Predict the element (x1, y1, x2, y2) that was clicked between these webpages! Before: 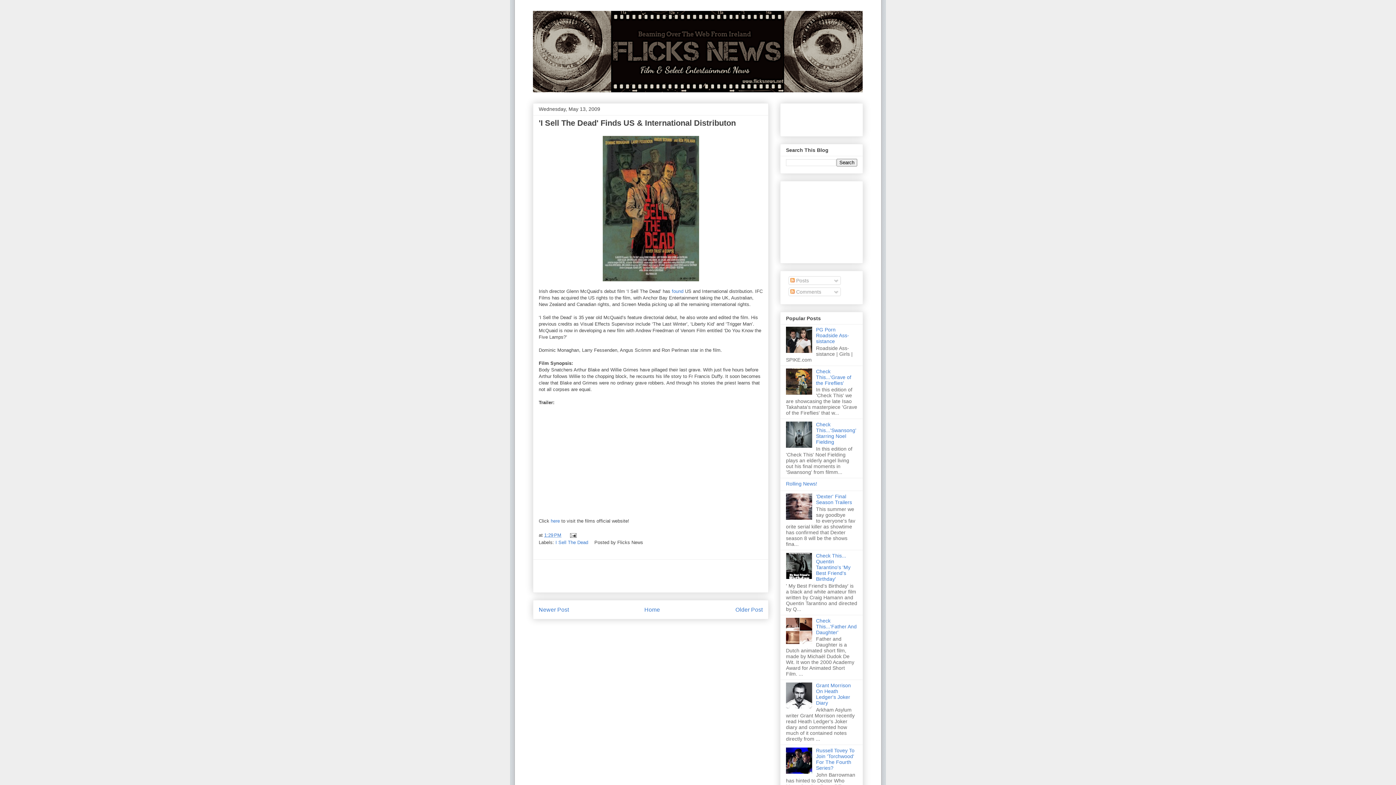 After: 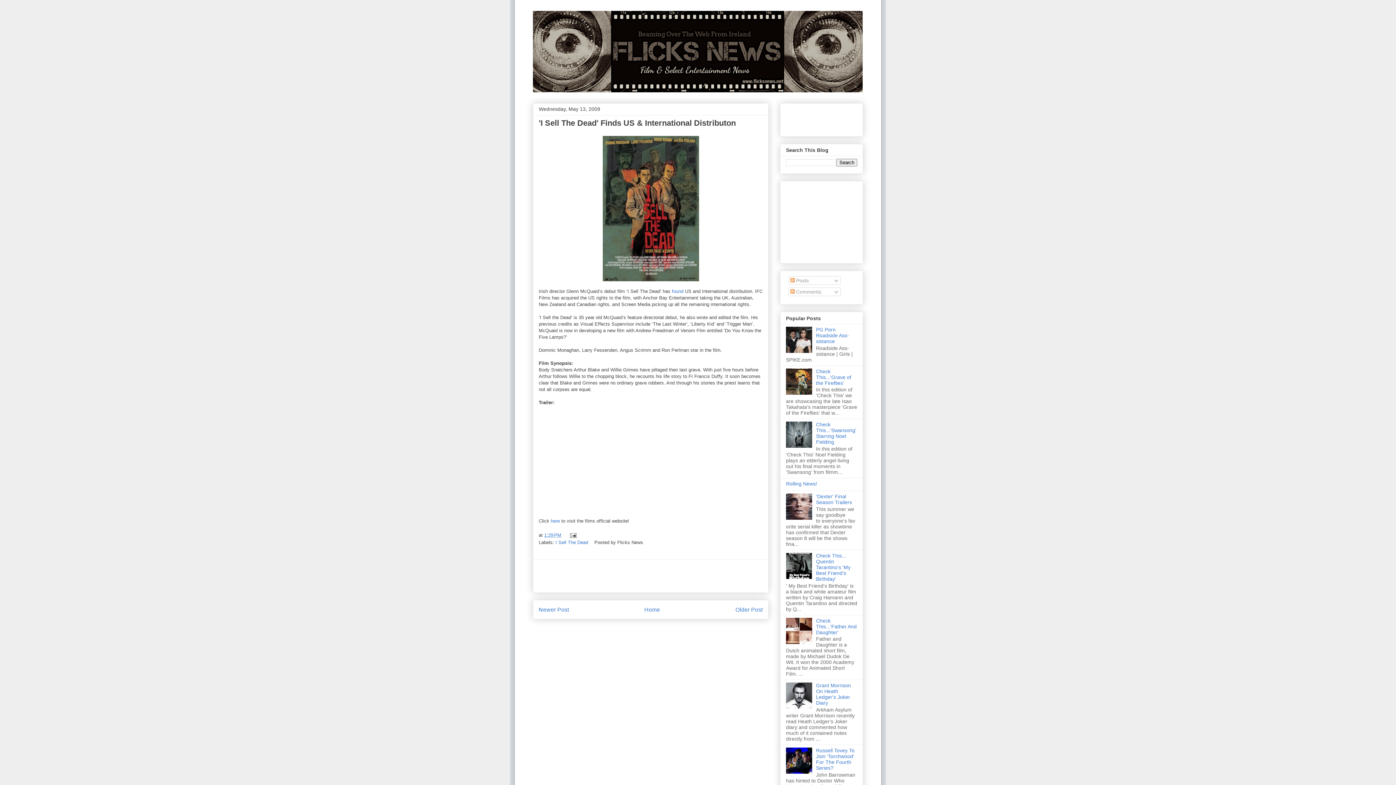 Action: bbox: (786, 443, 814, 449)